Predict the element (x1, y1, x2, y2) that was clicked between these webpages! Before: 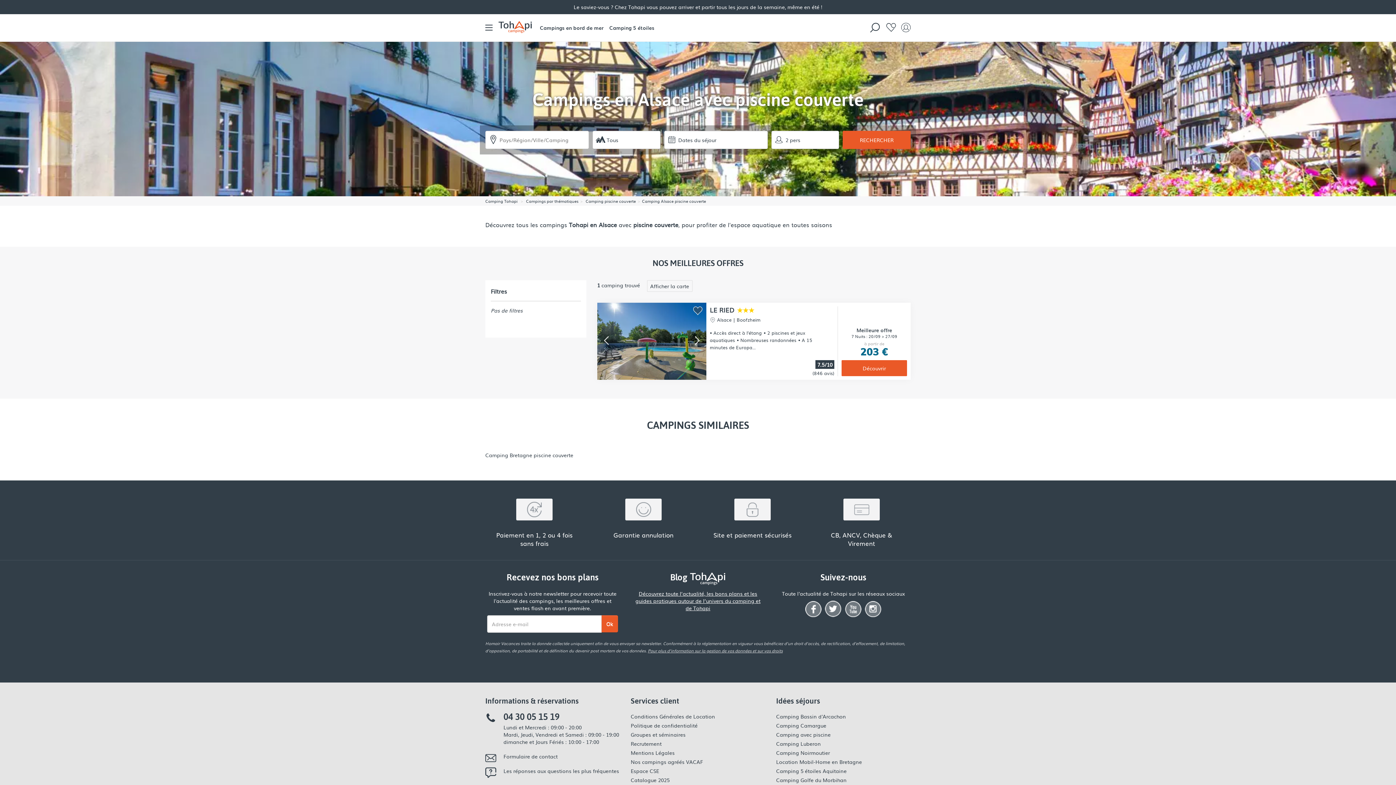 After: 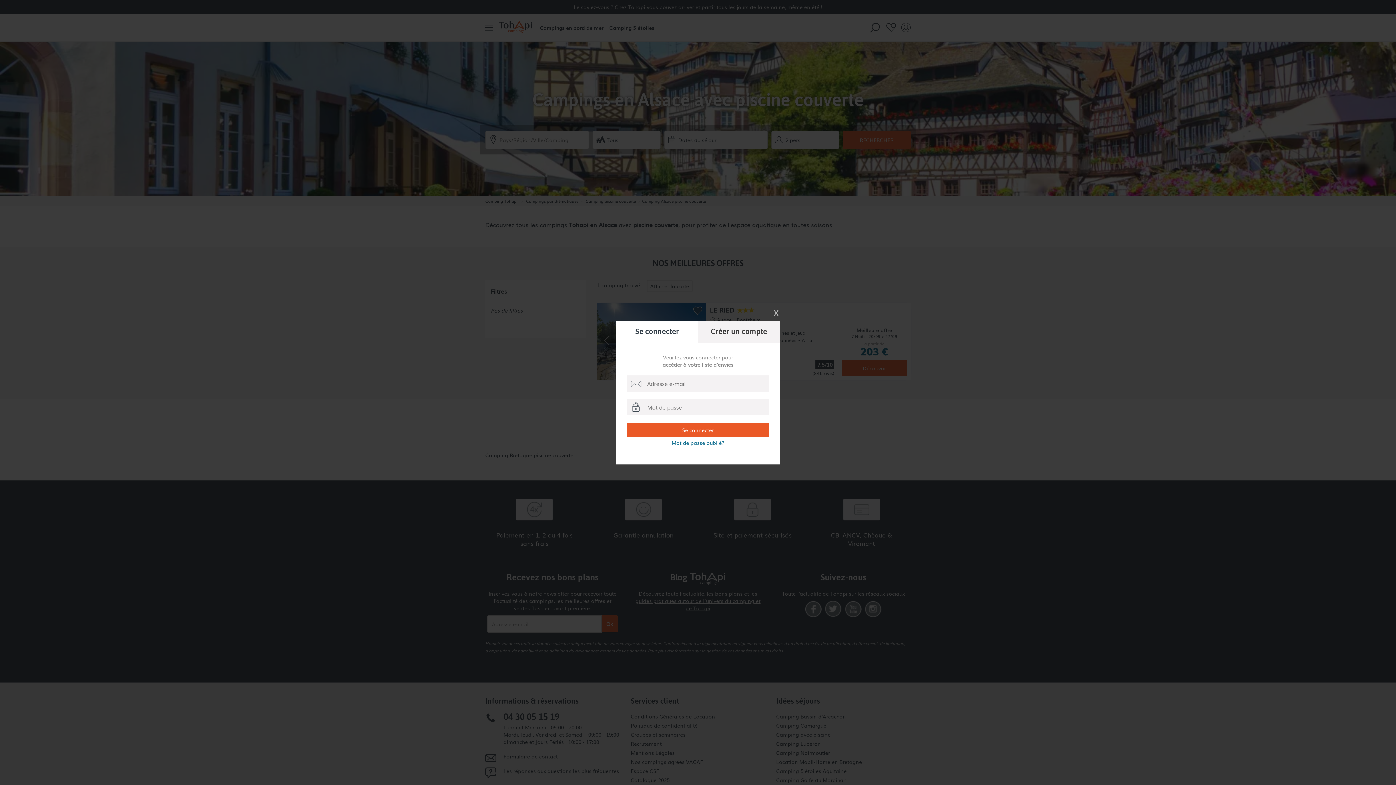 Action: bbox: (882, 21, 896, 32)